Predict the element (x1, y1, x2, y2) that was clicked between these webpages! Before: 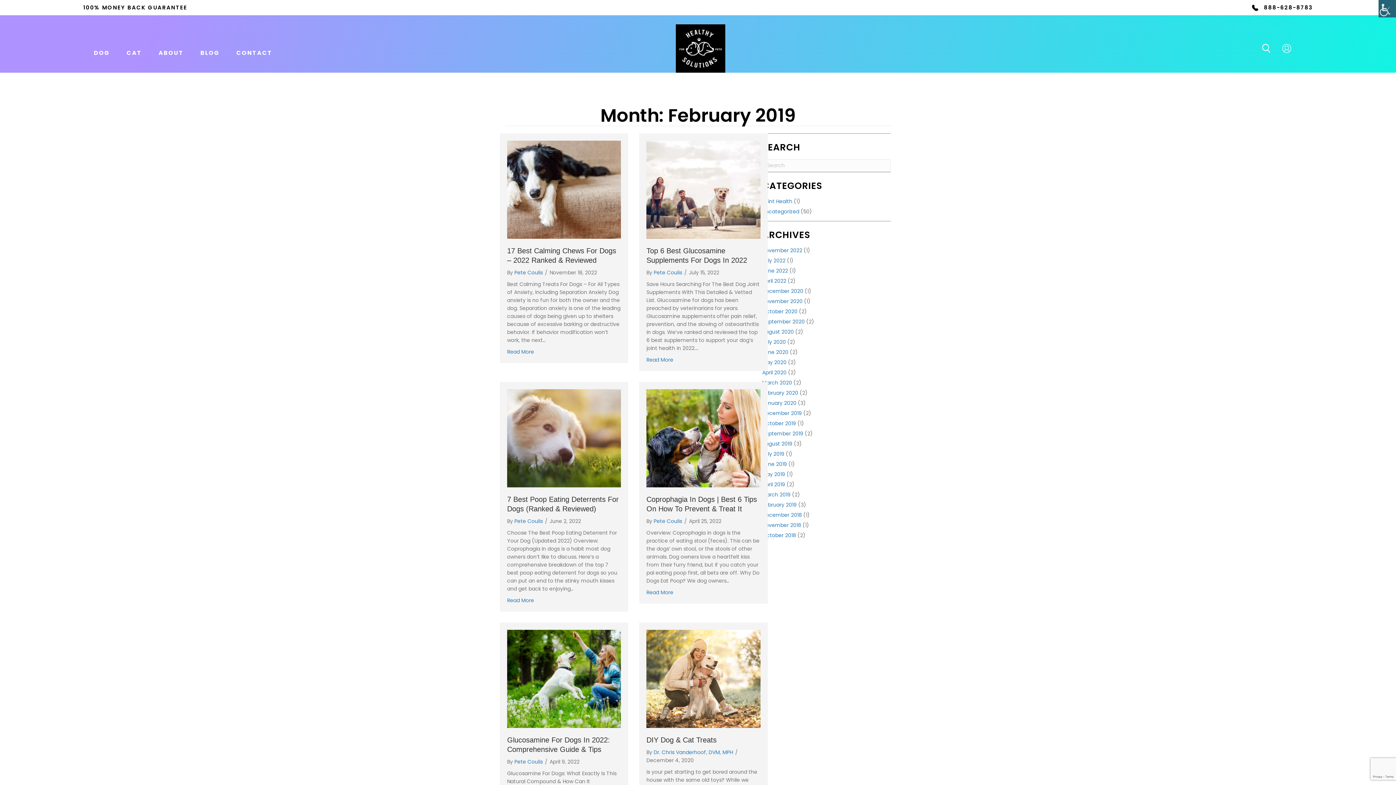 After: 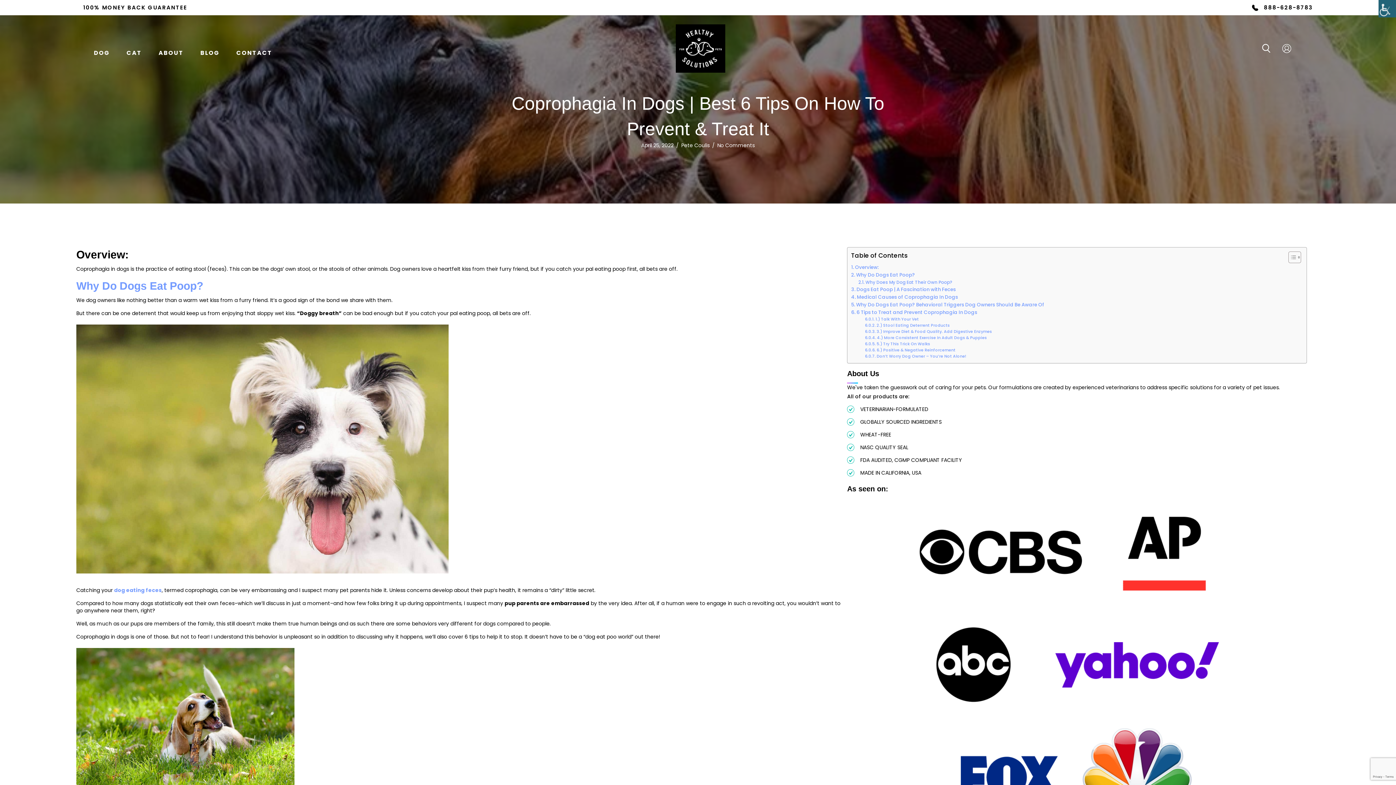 Action: label: Read More bbox: (646, 588, 673, 596)